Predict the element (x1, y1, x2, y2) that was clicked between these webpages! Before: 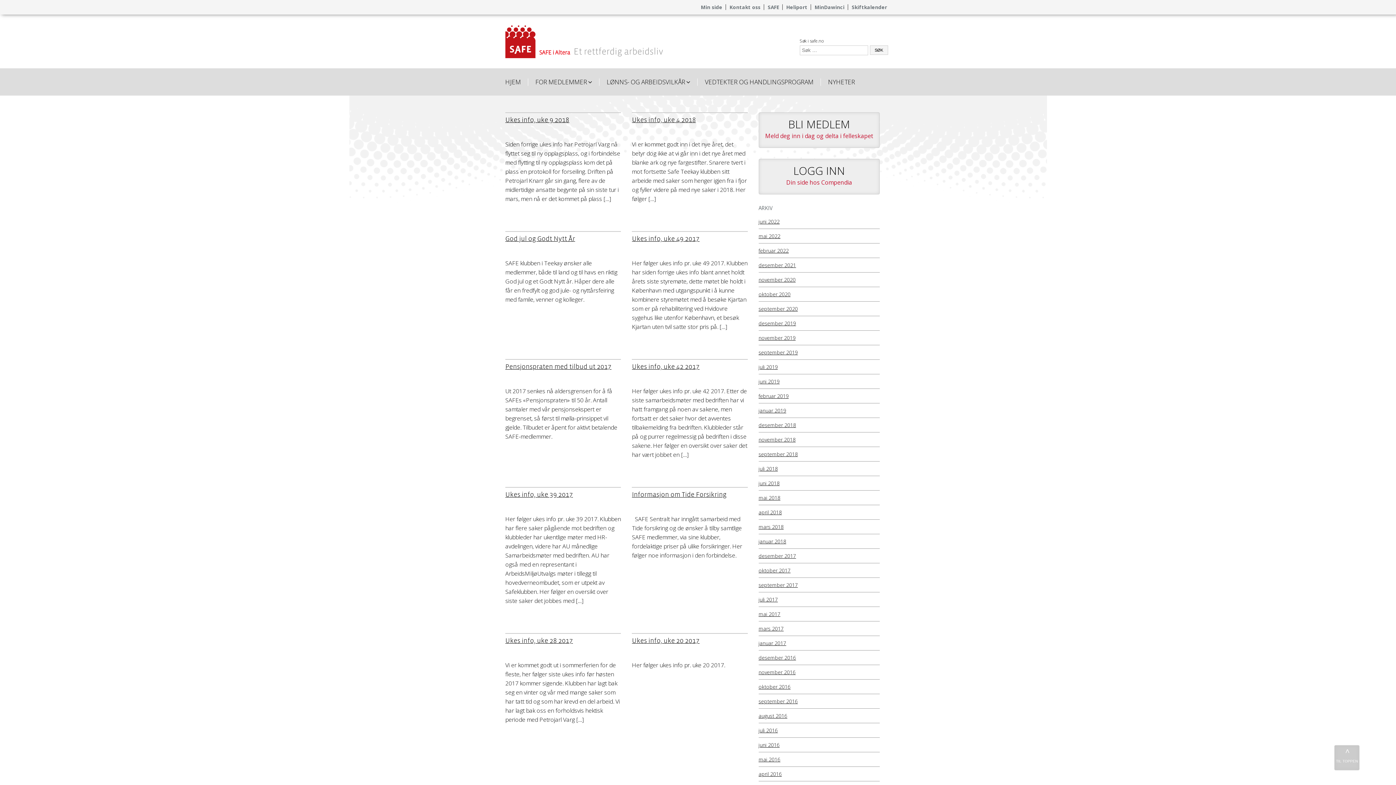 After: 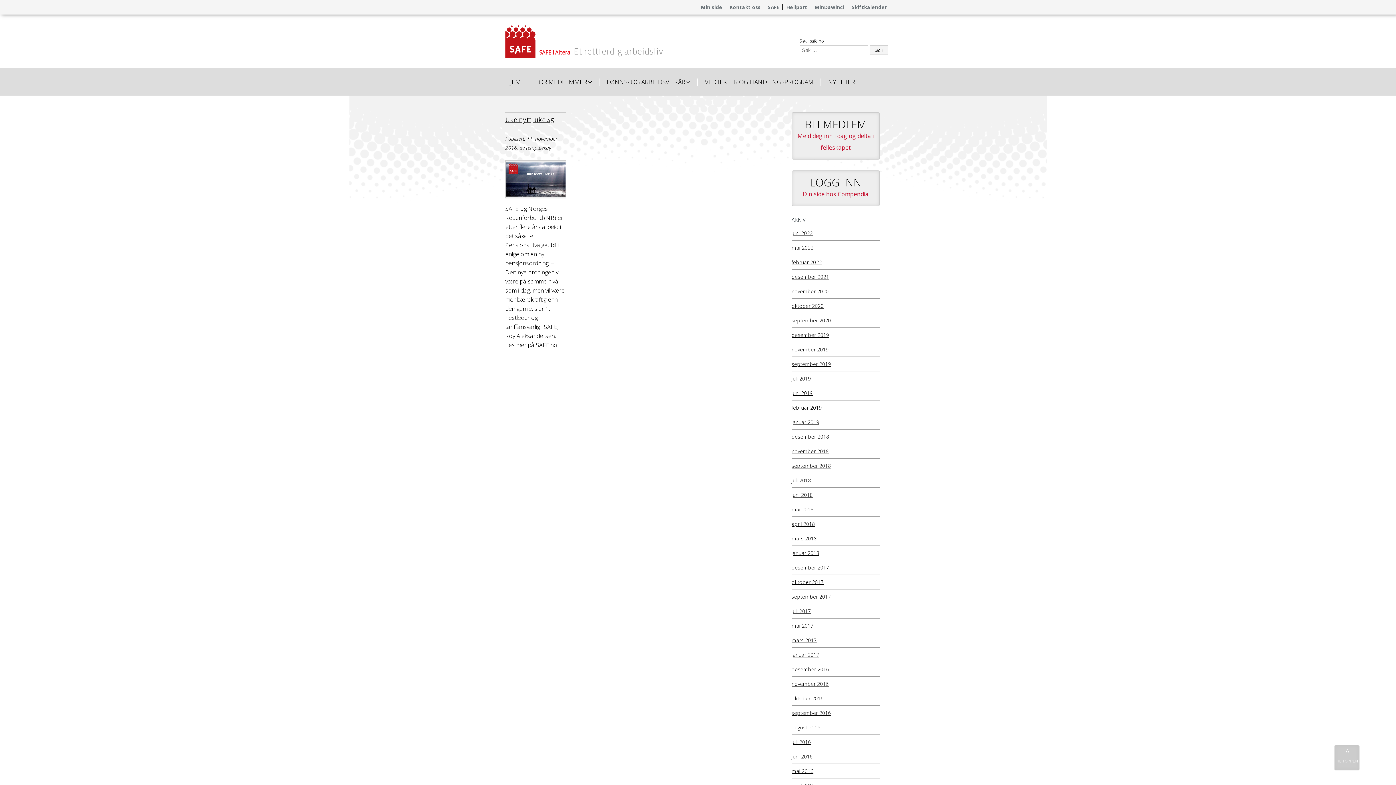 Action: label: november 2016 bbox: (758, 669, 795, 676)